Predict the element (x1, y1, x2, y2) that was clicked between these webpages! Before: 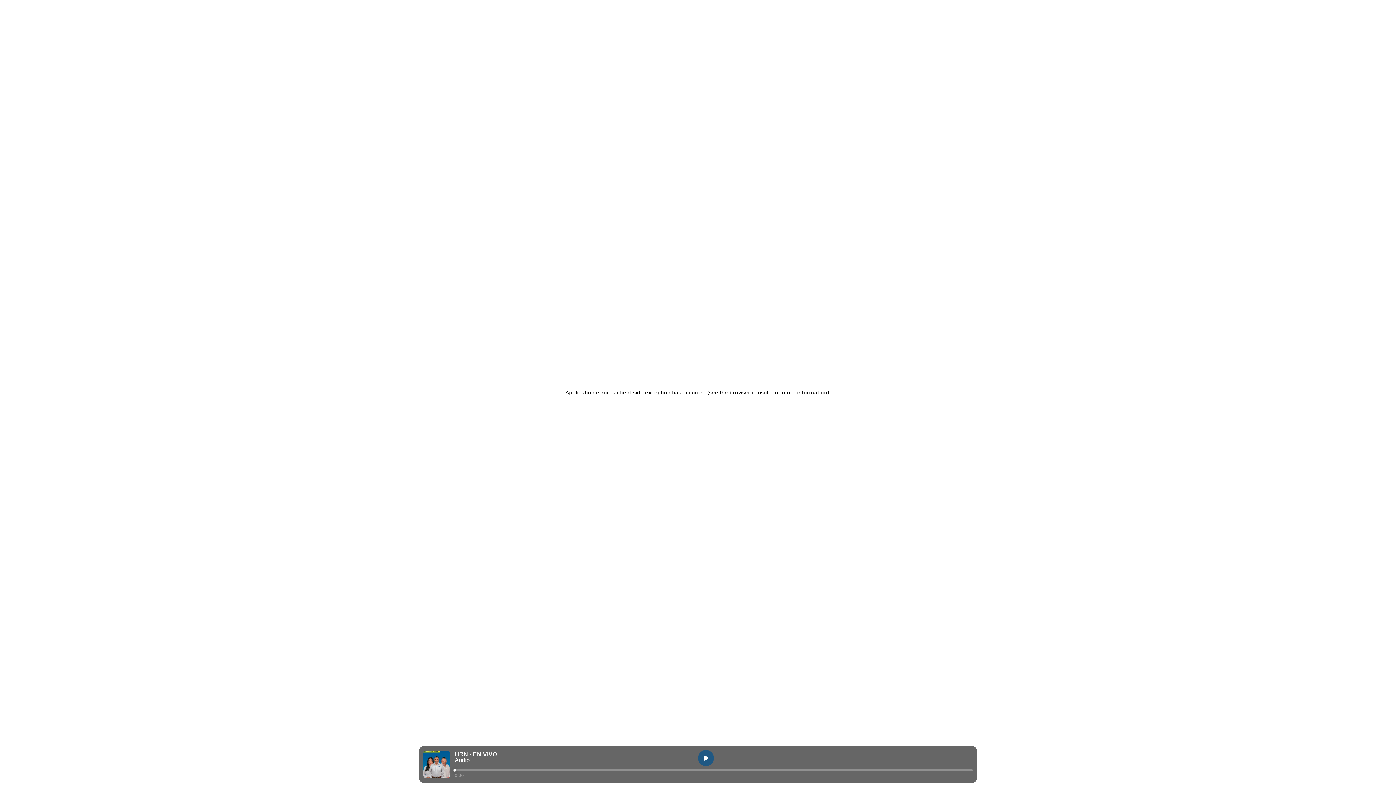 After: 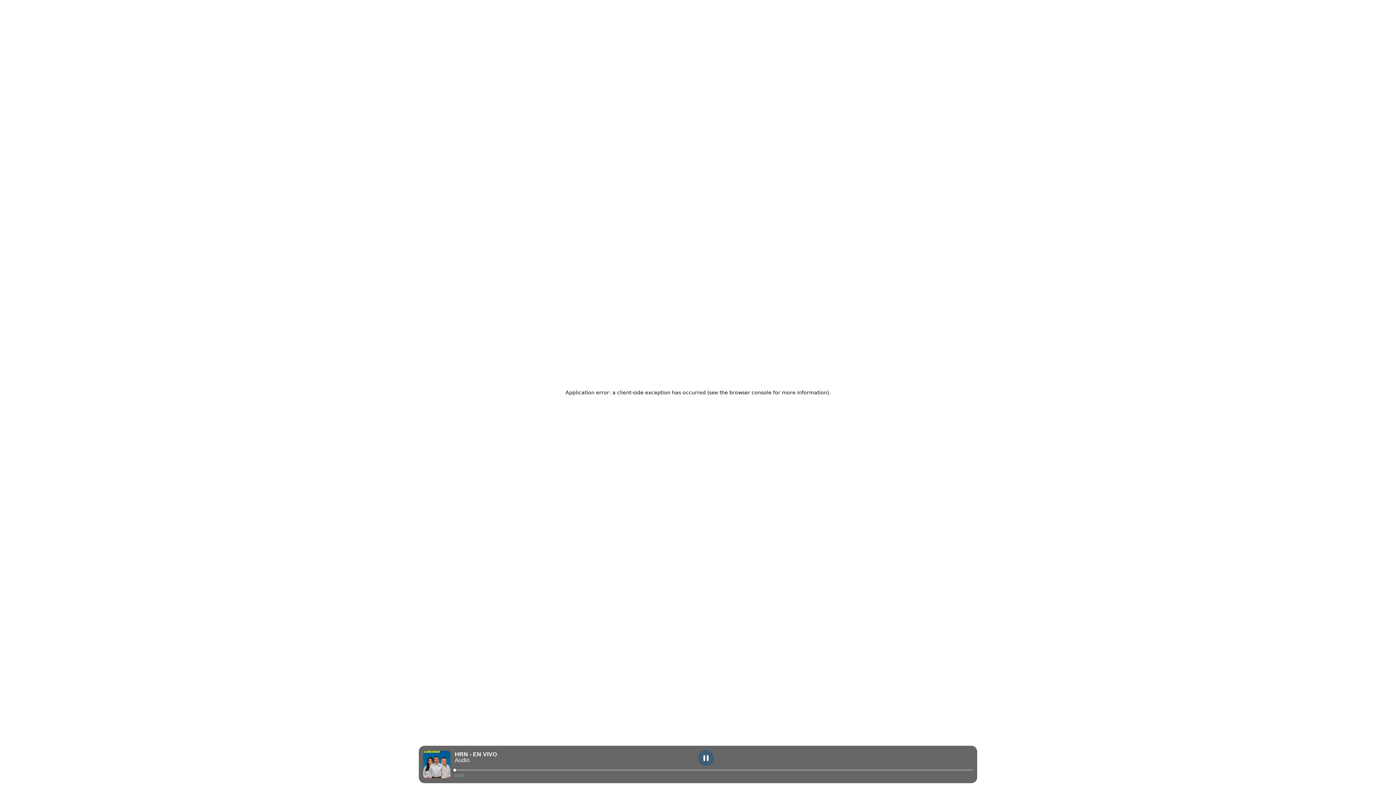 Action: bbox: (698, 750, 714, 766) label: play